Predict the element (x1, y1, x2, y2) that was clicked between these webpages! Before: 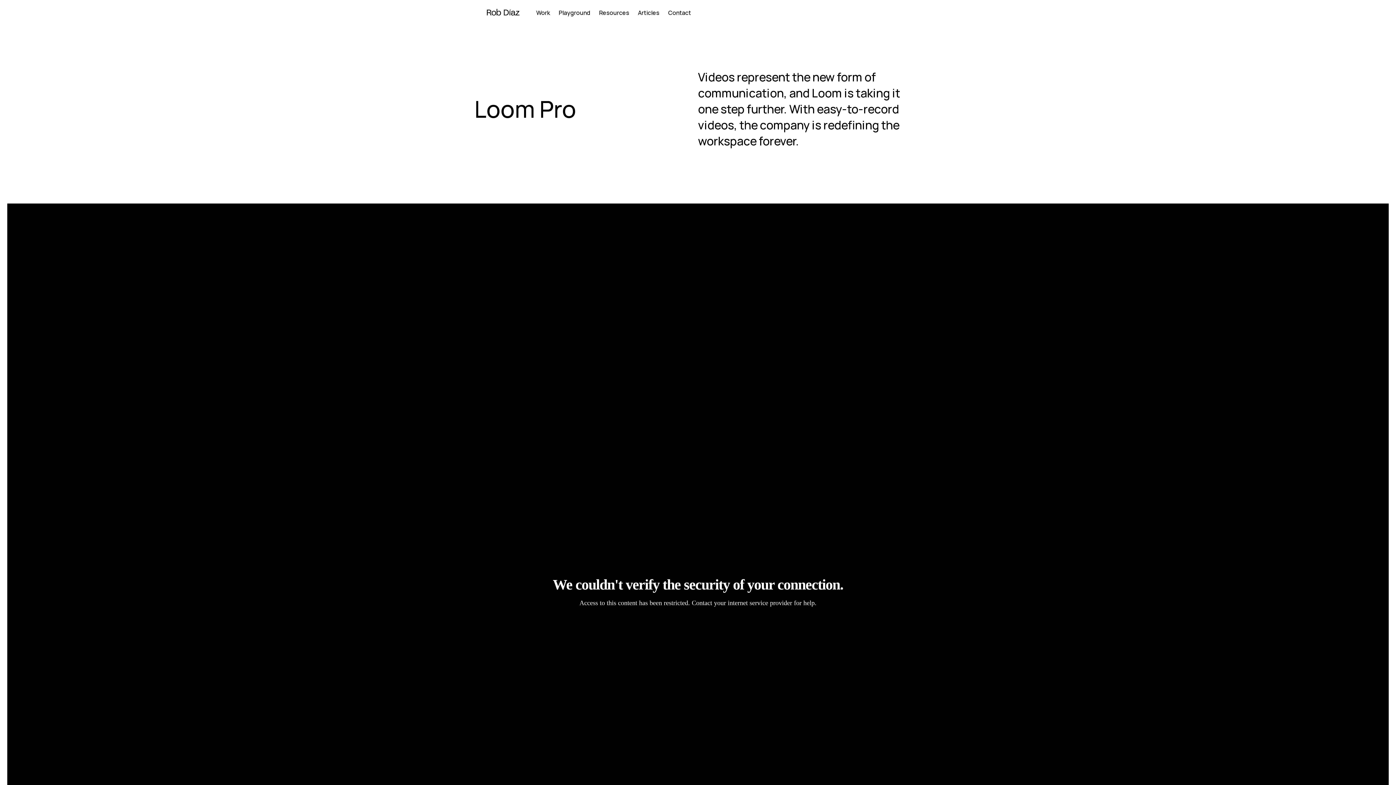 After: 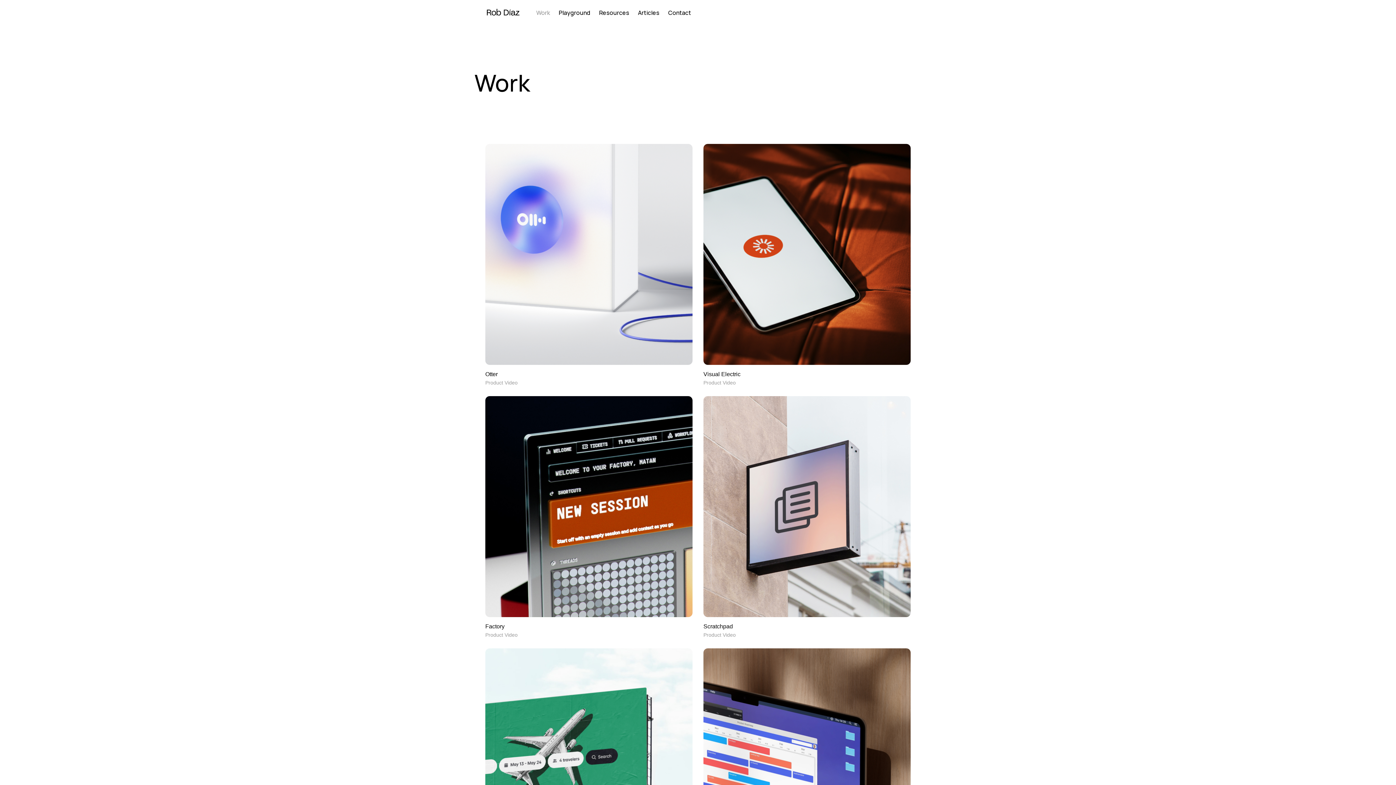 Action: bbox: (536, 8, 554, 16) label: Work